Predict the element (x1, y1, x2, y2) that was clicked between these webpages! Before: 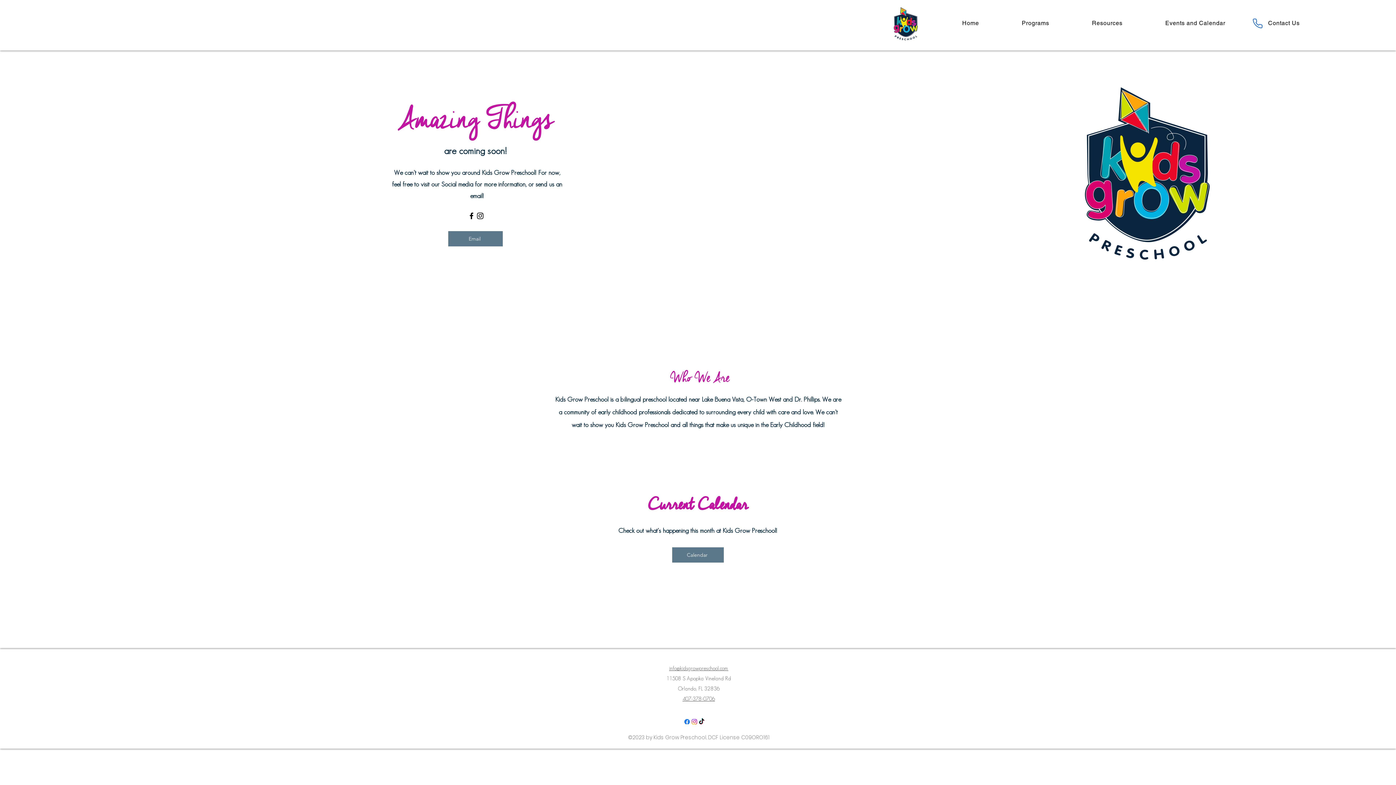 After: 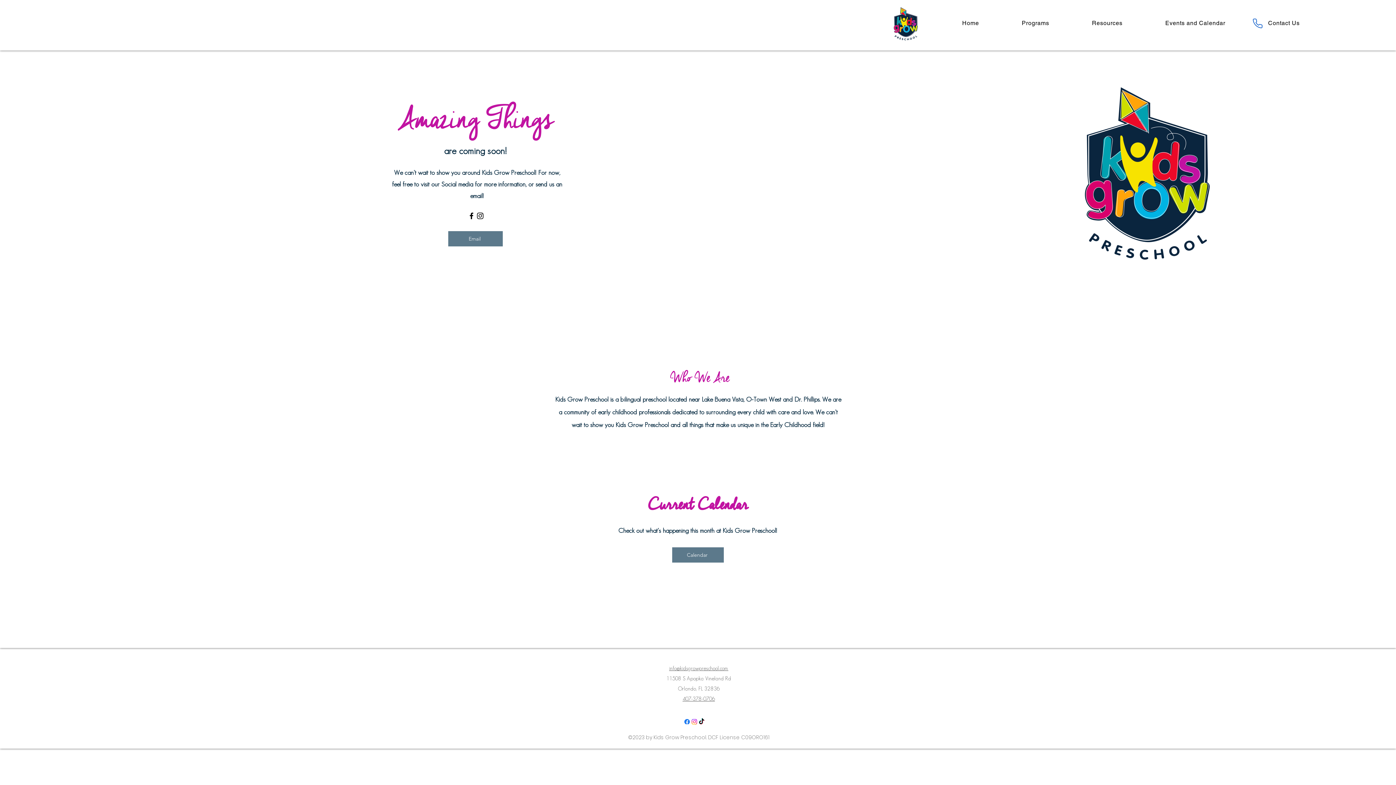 Action: label: Instagram bbox: (475, 211, 484, 220)